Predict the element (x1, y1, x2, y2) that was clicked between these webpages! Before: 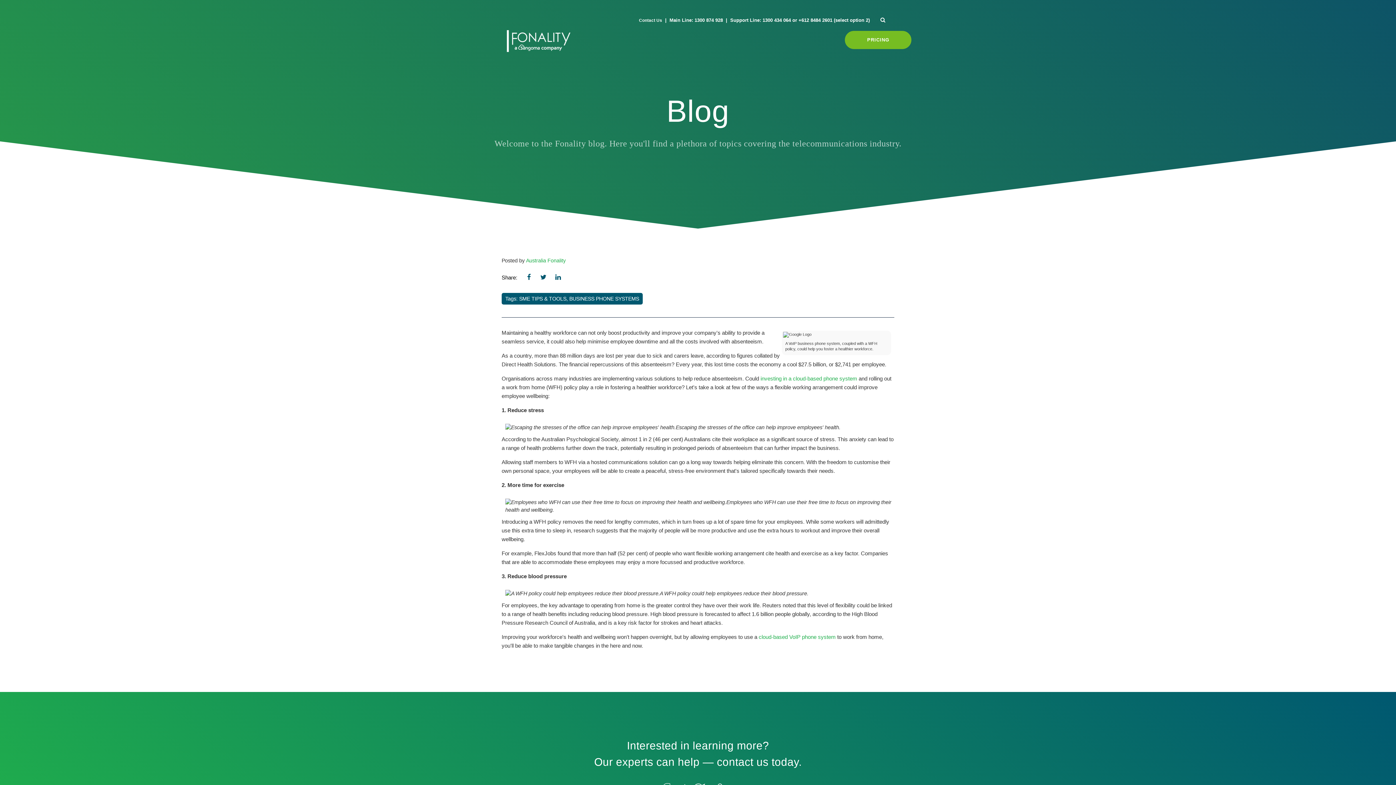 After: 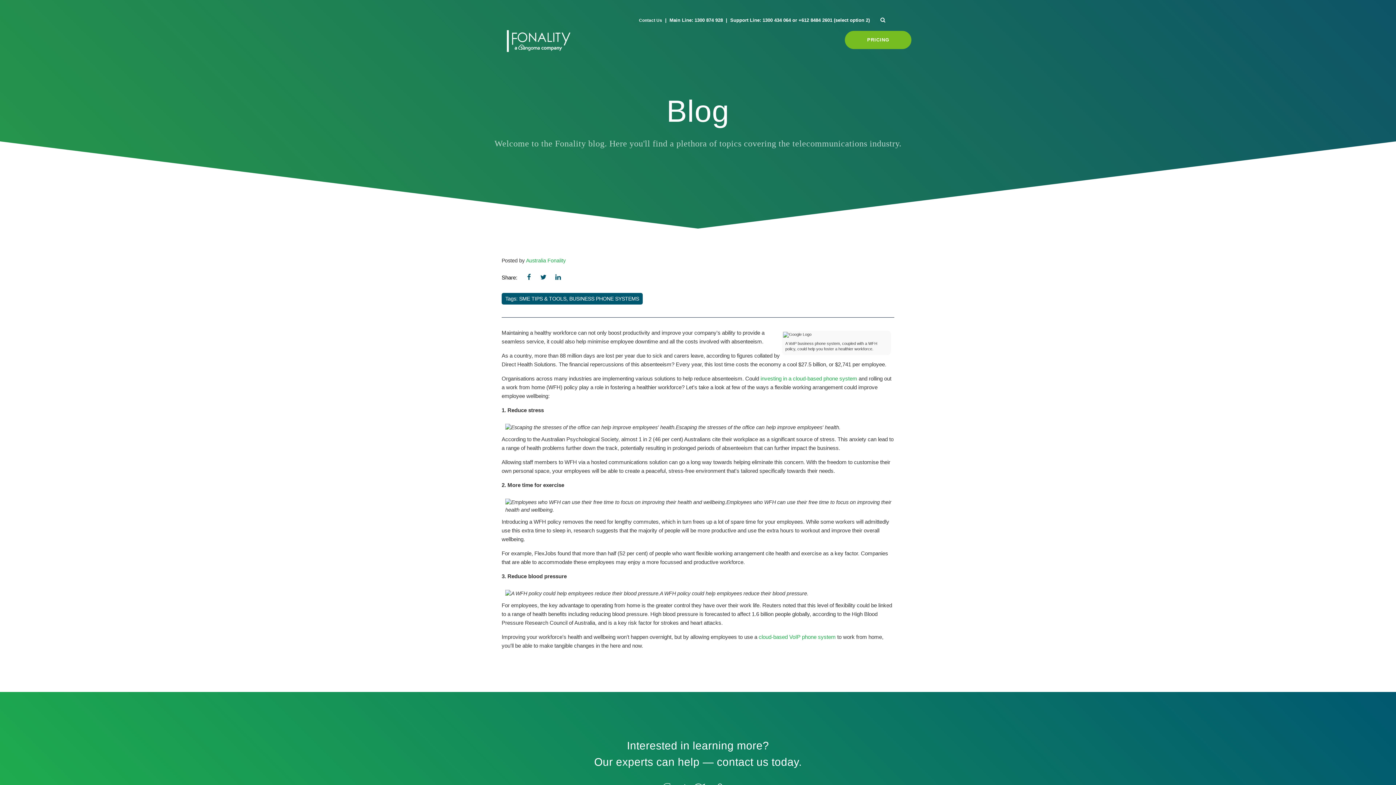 Action: label: +612 8484 2601 bbox: (798, 17, 832, 22)